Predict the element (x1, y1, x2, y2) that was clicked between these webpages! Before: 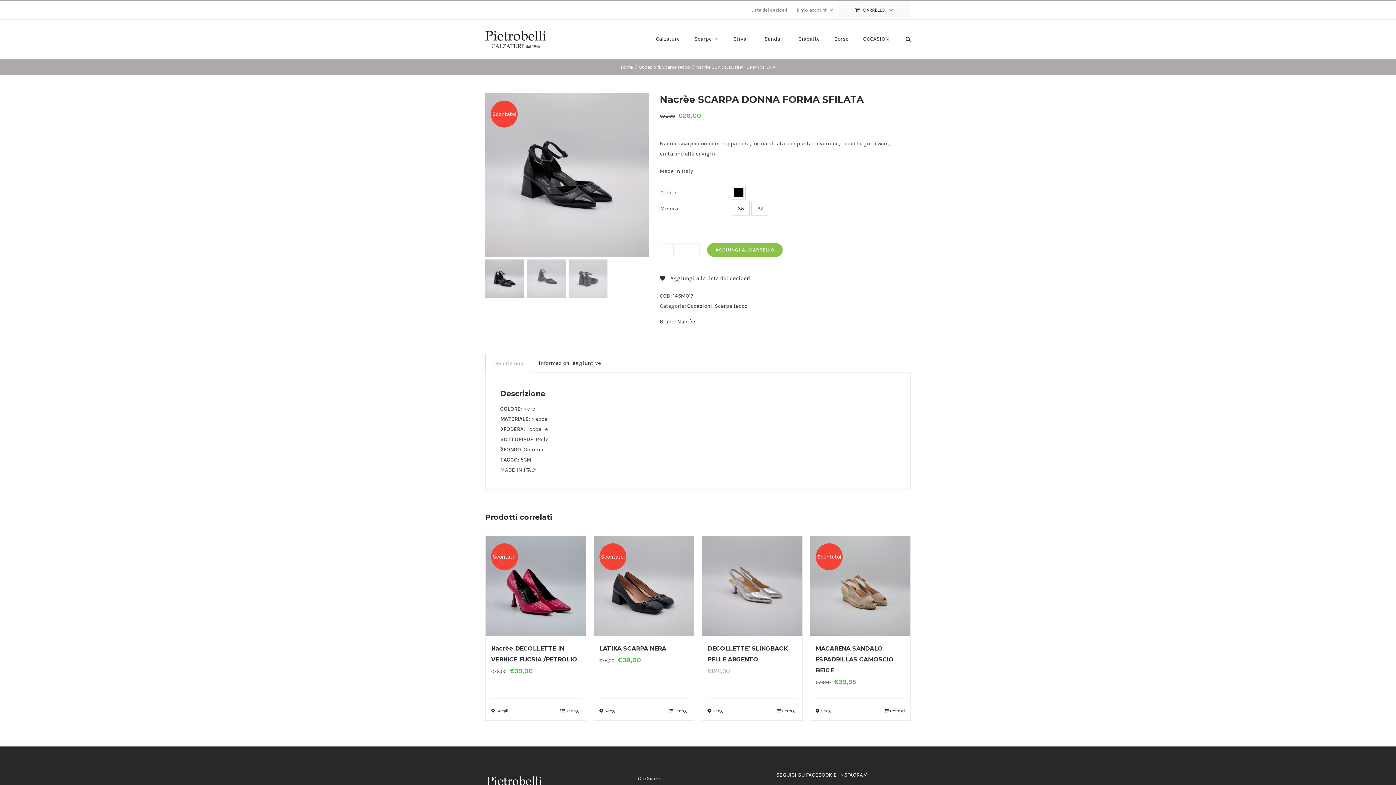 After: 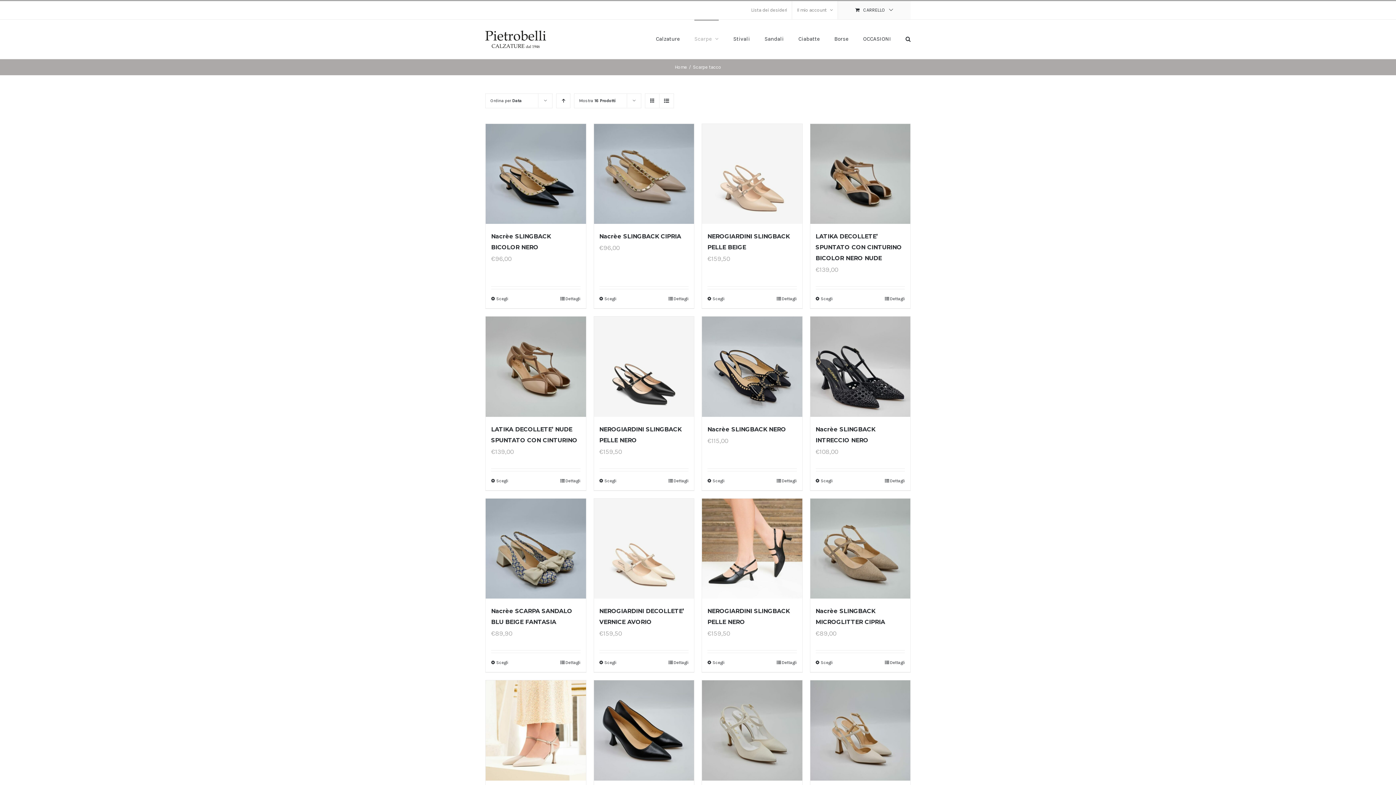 Action: bbox: (714, 302, 747, 309) label: Scarpe tacco